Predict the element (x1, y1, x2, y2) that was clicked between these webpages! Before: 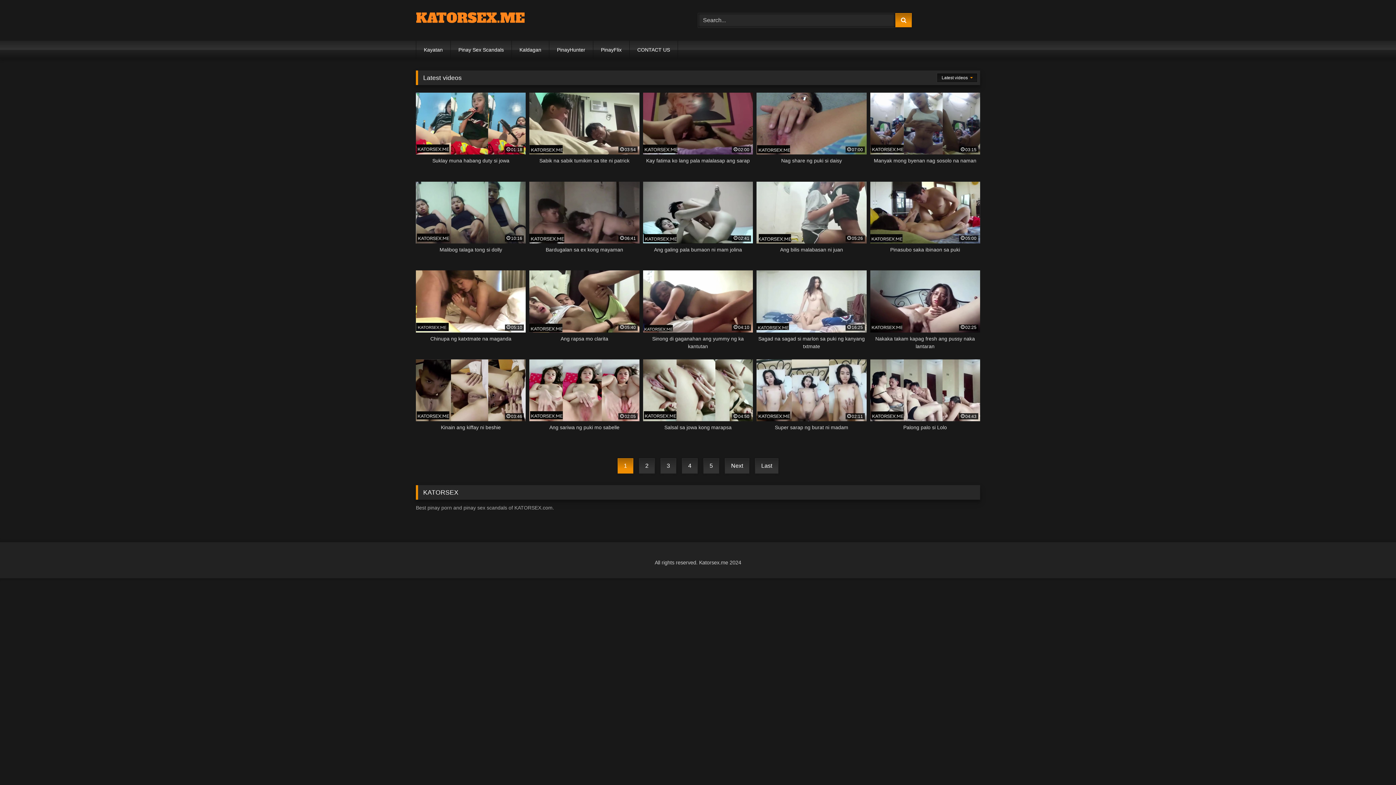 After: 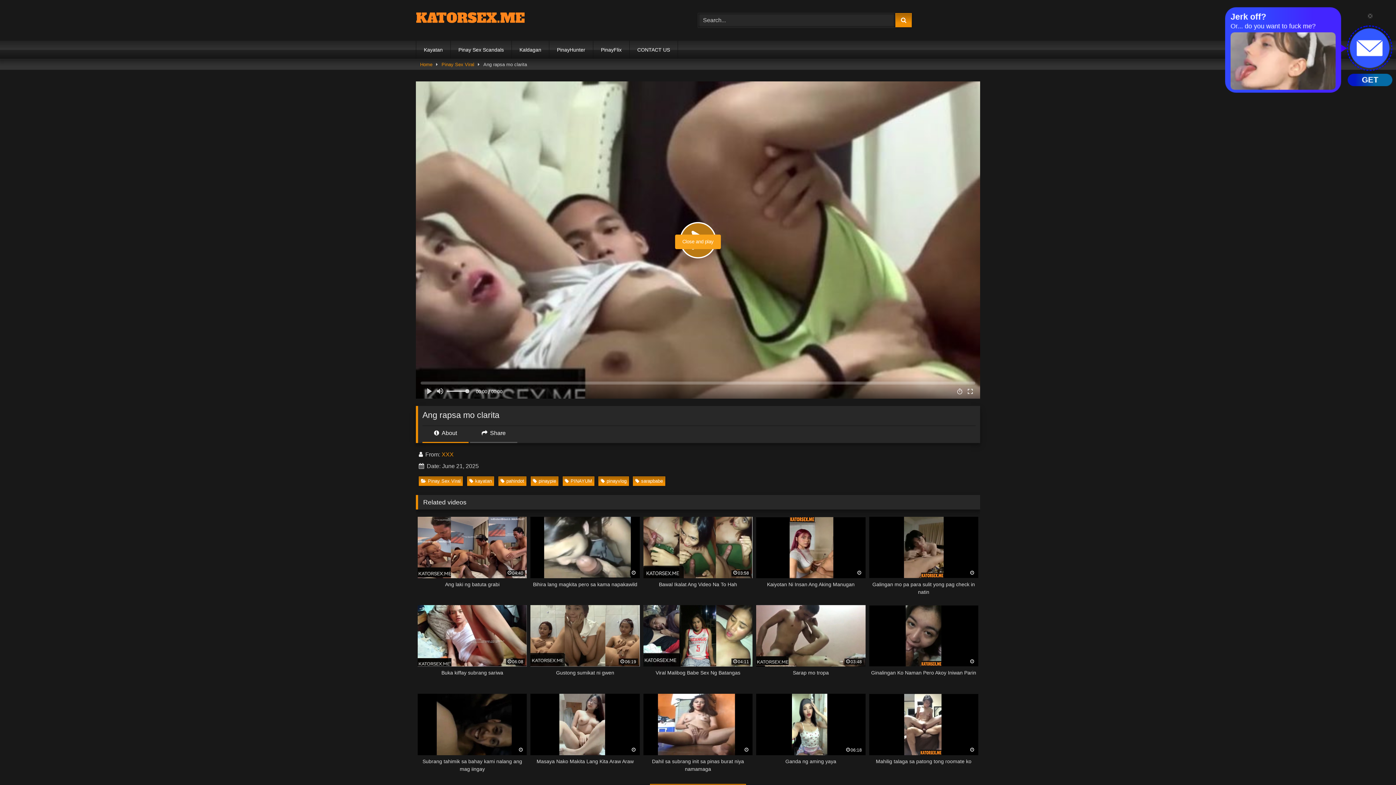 Action: label: 05:40
Ang rapsa mo clarita bbox: (529, 270, 639, 350)